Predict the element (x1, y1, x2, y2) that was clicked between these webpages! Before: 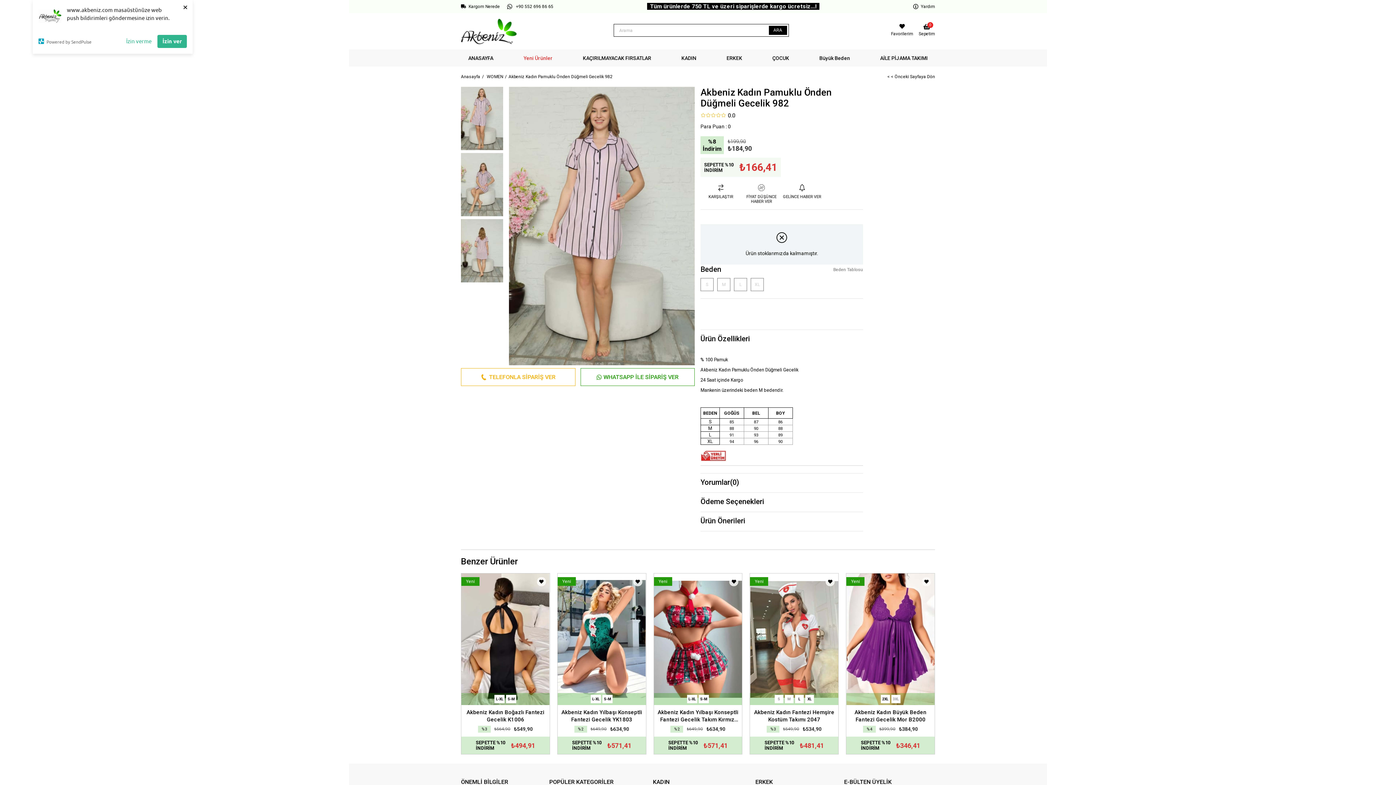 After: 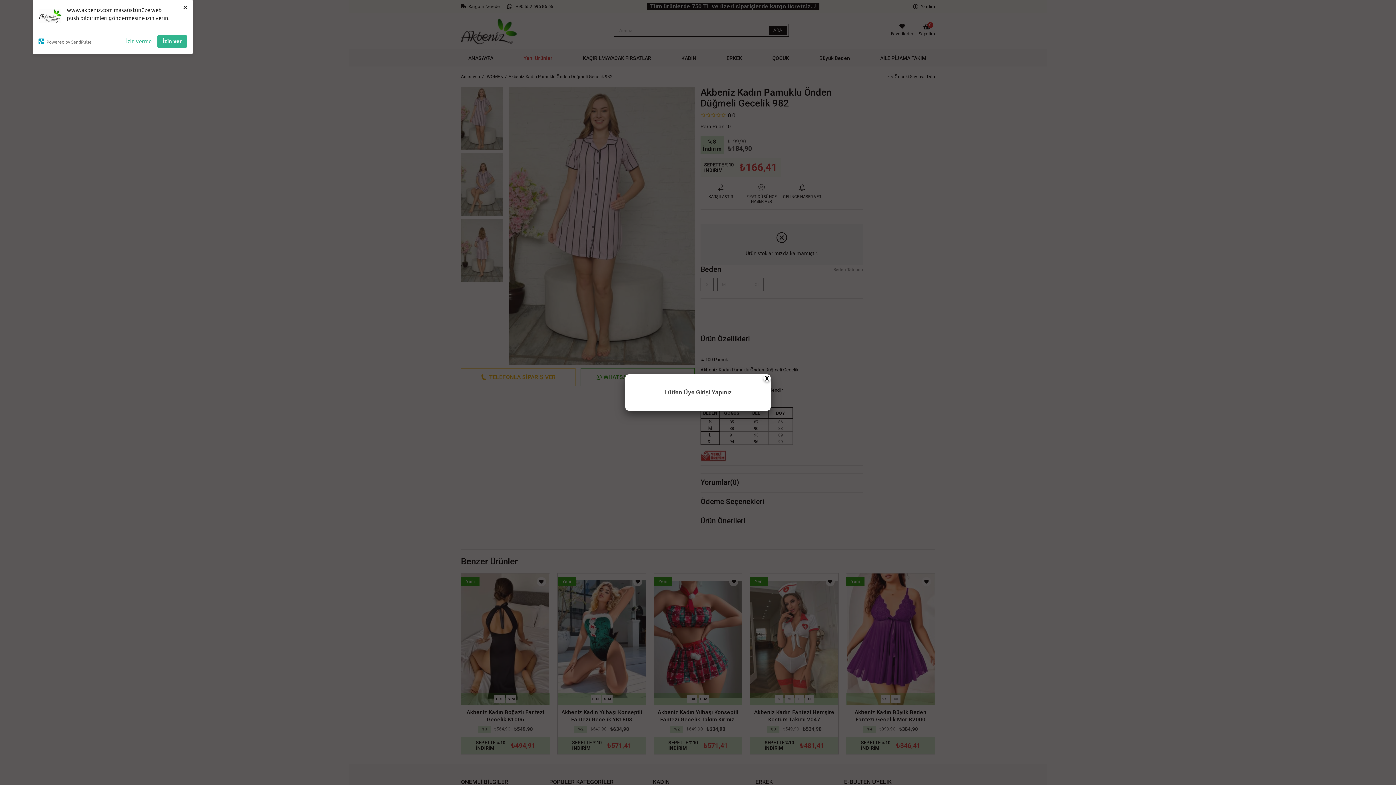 Action: label: Kargom Nerede bbox: (461, 0, 500, 12)